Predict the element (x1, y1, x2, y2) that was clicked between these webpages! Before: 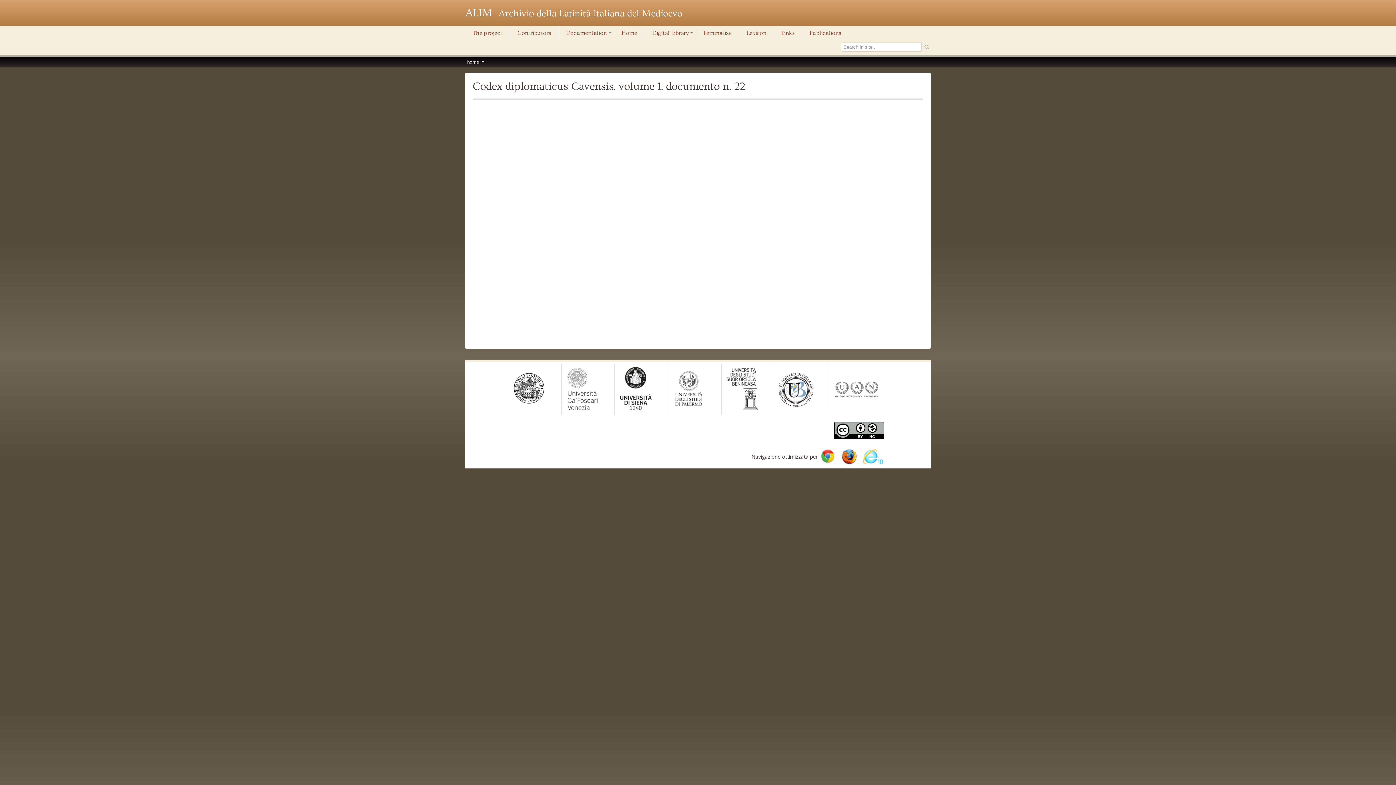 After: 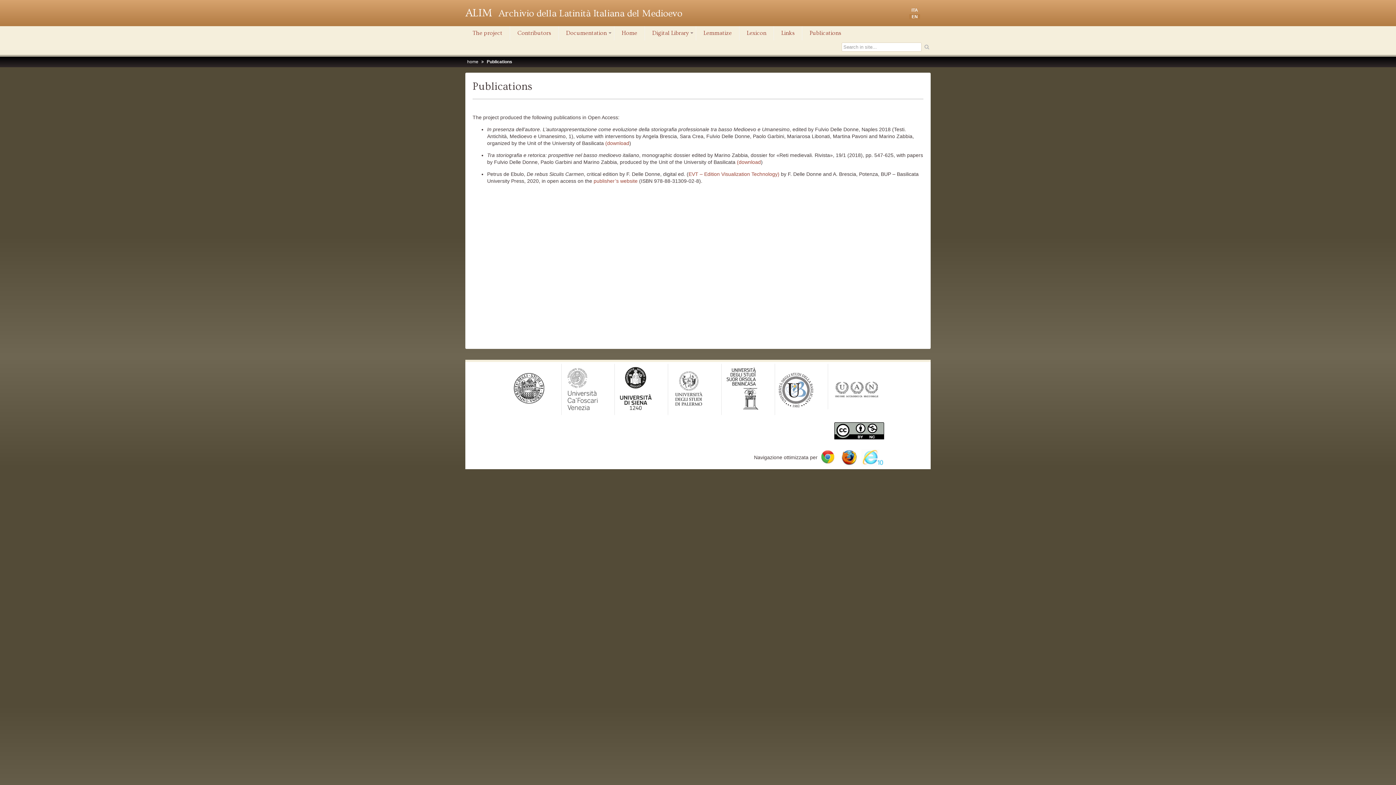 Action: bbox: (802, 26, 848, 40) label: Publications